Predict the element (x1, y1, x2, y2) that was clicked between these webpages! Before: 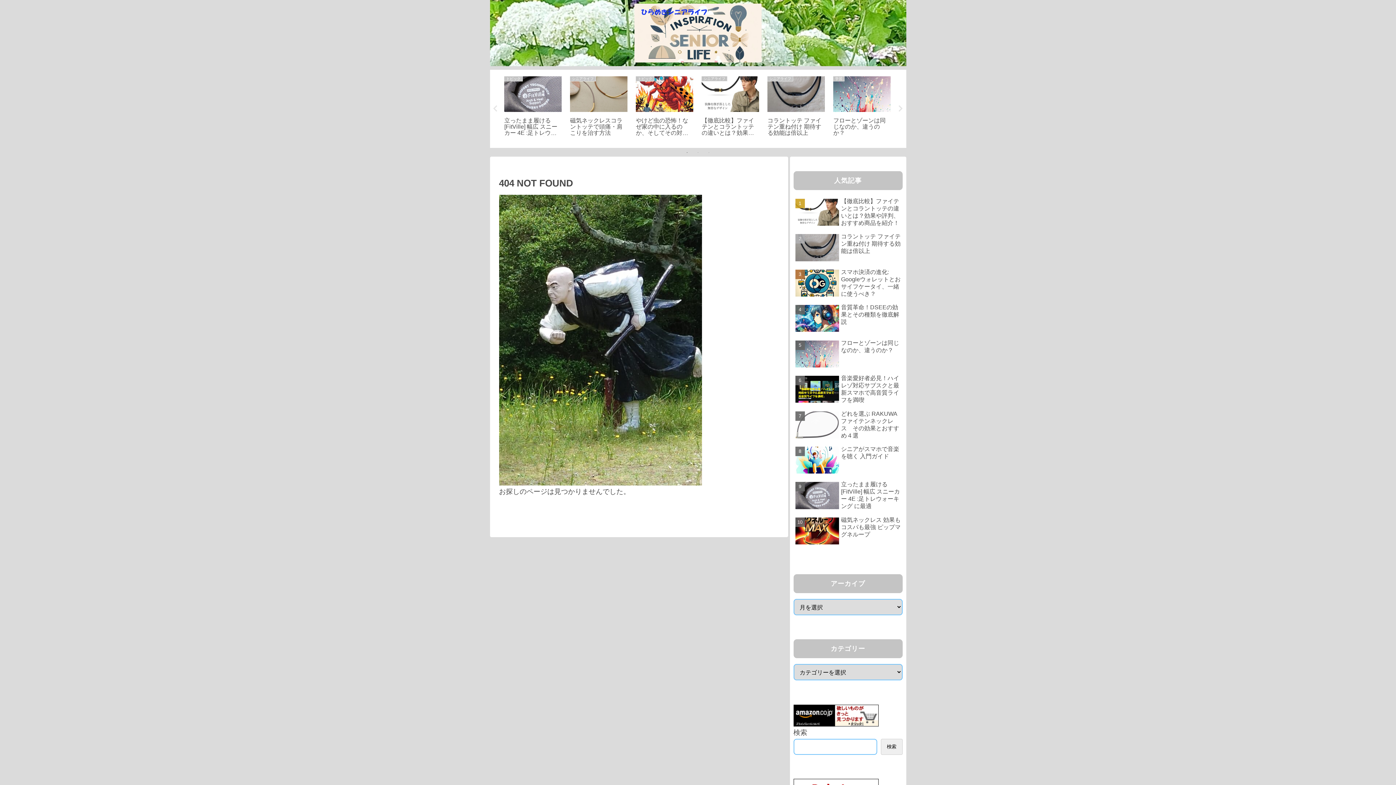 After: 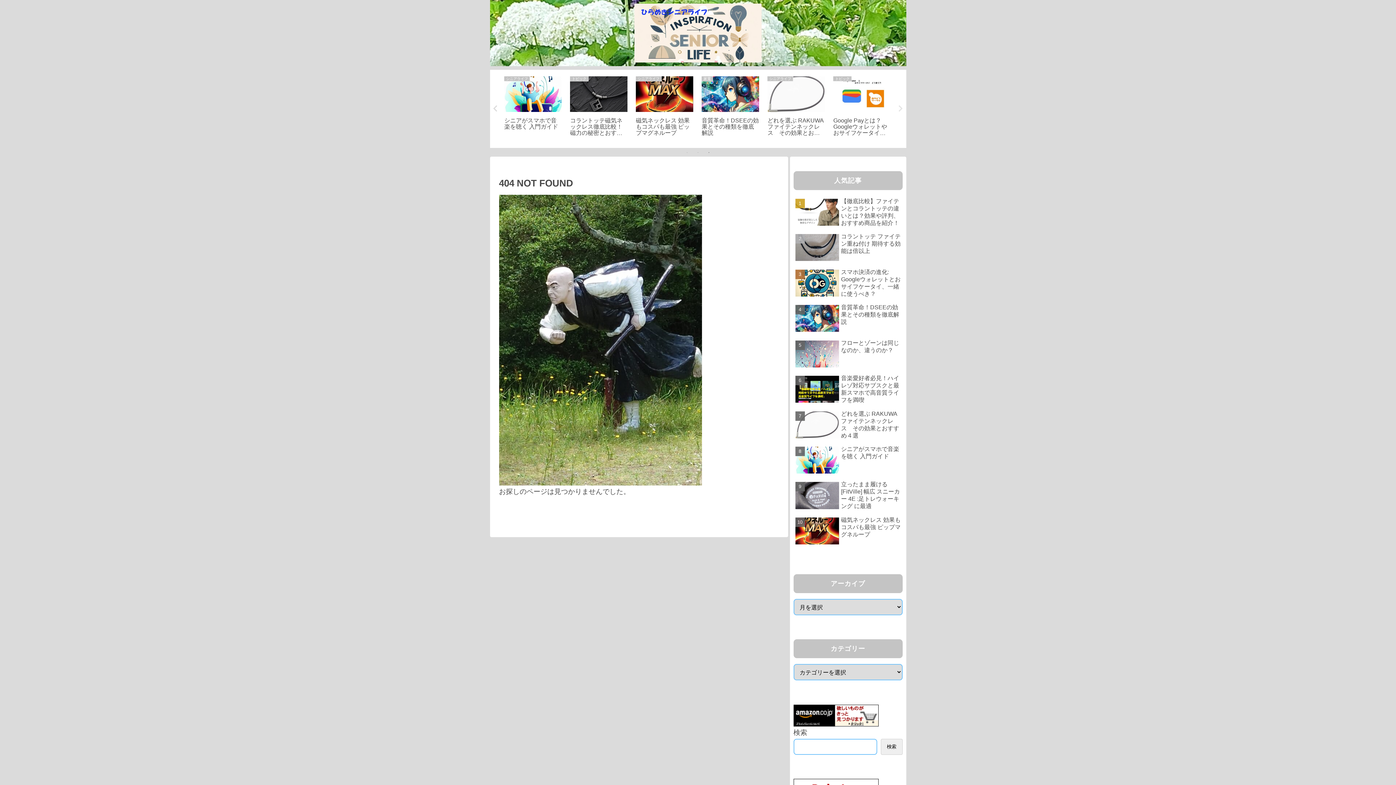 Action: label: Previous bbox: (491, 105, 499, 112)